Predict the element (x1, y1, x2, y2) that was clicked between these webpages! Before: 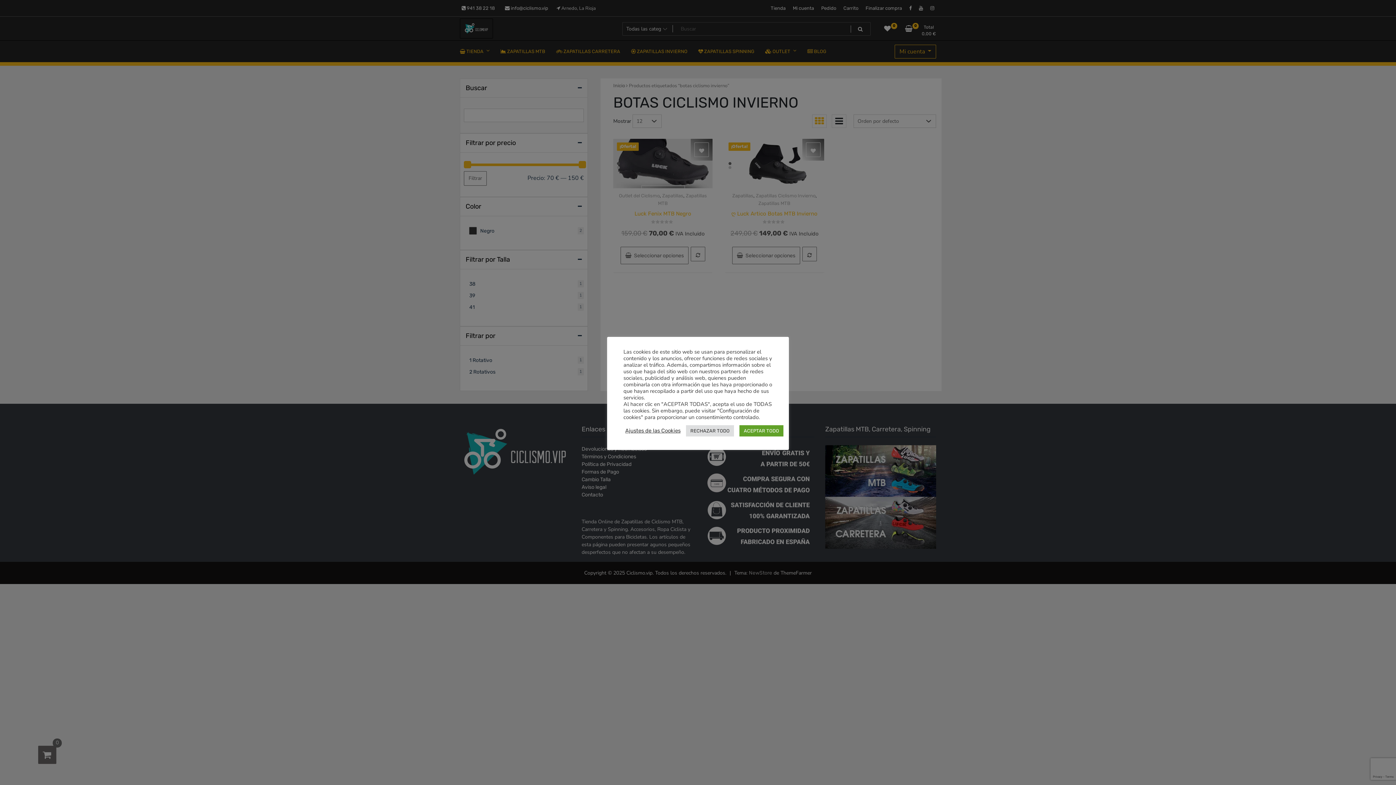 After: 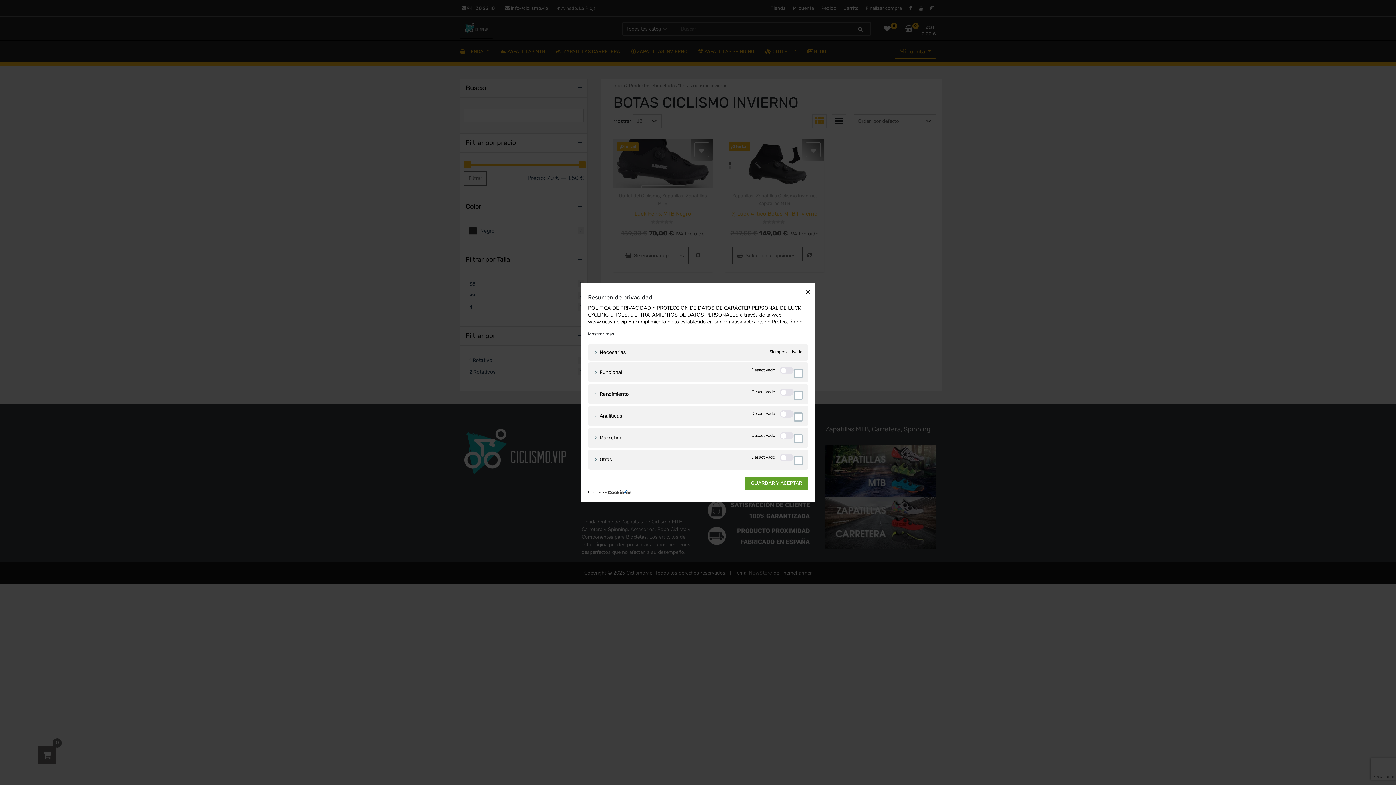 Action: label: Ajustes de las Cookies bbox: (625, 427, 680, 434)